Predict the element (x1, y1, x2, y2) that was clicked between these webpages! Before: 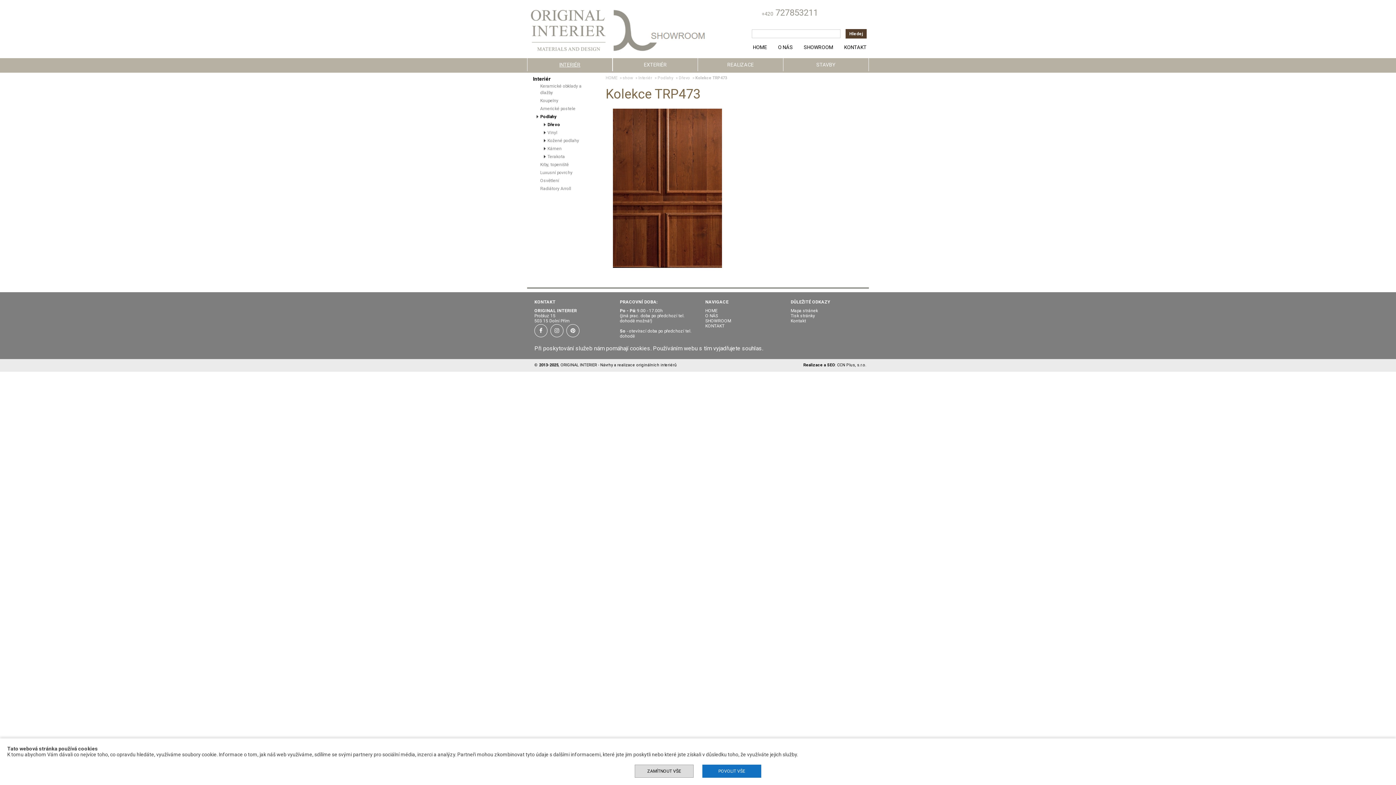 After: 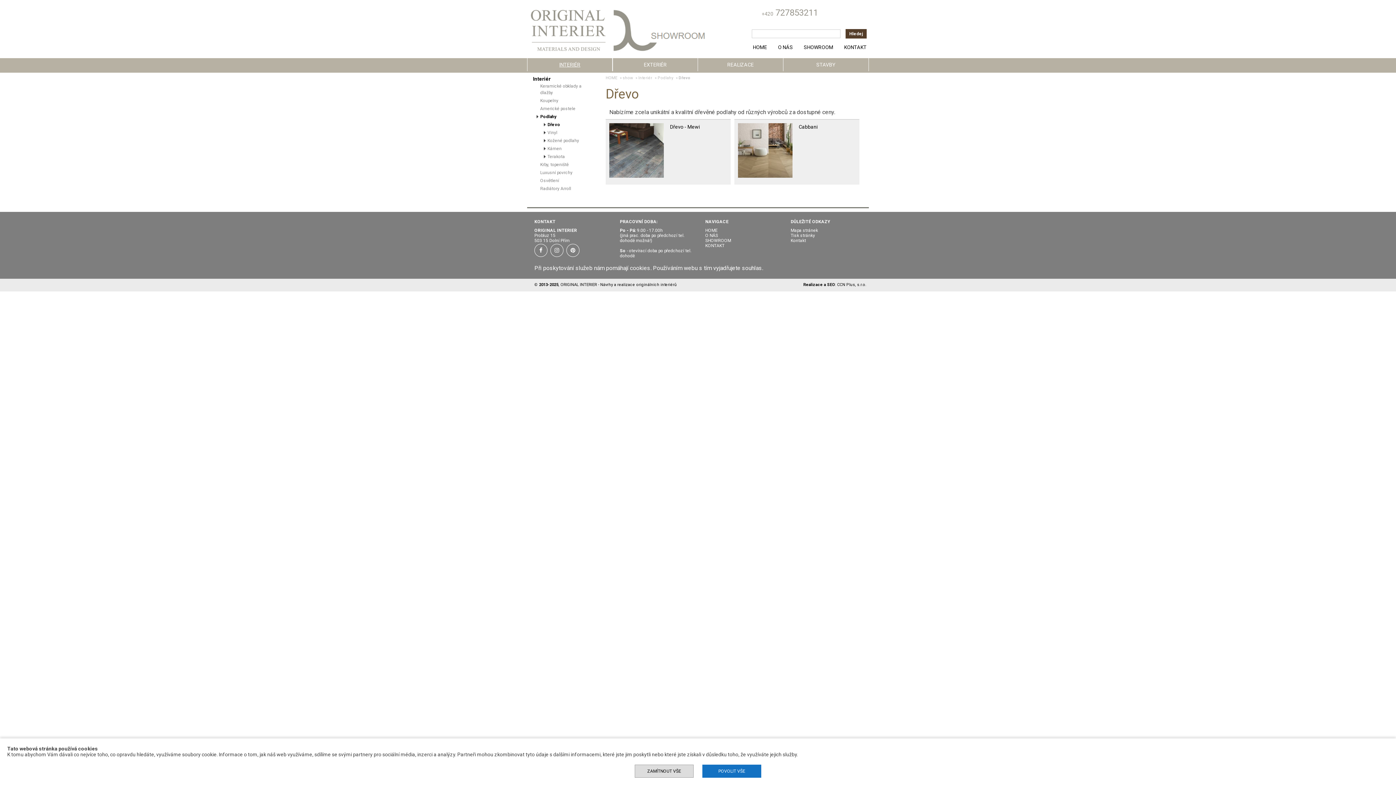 Action: bbox: (540, 120, 598, 128) label: Dřevo